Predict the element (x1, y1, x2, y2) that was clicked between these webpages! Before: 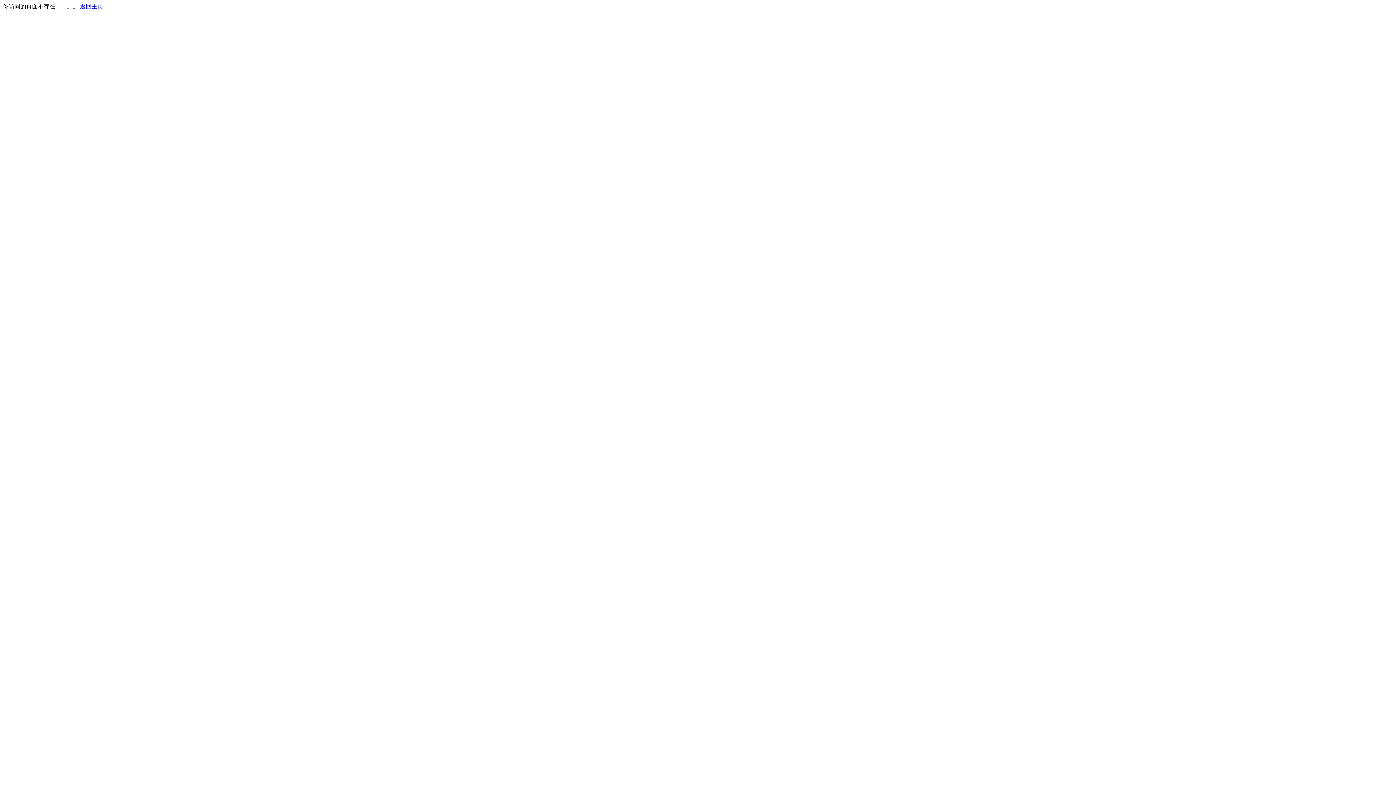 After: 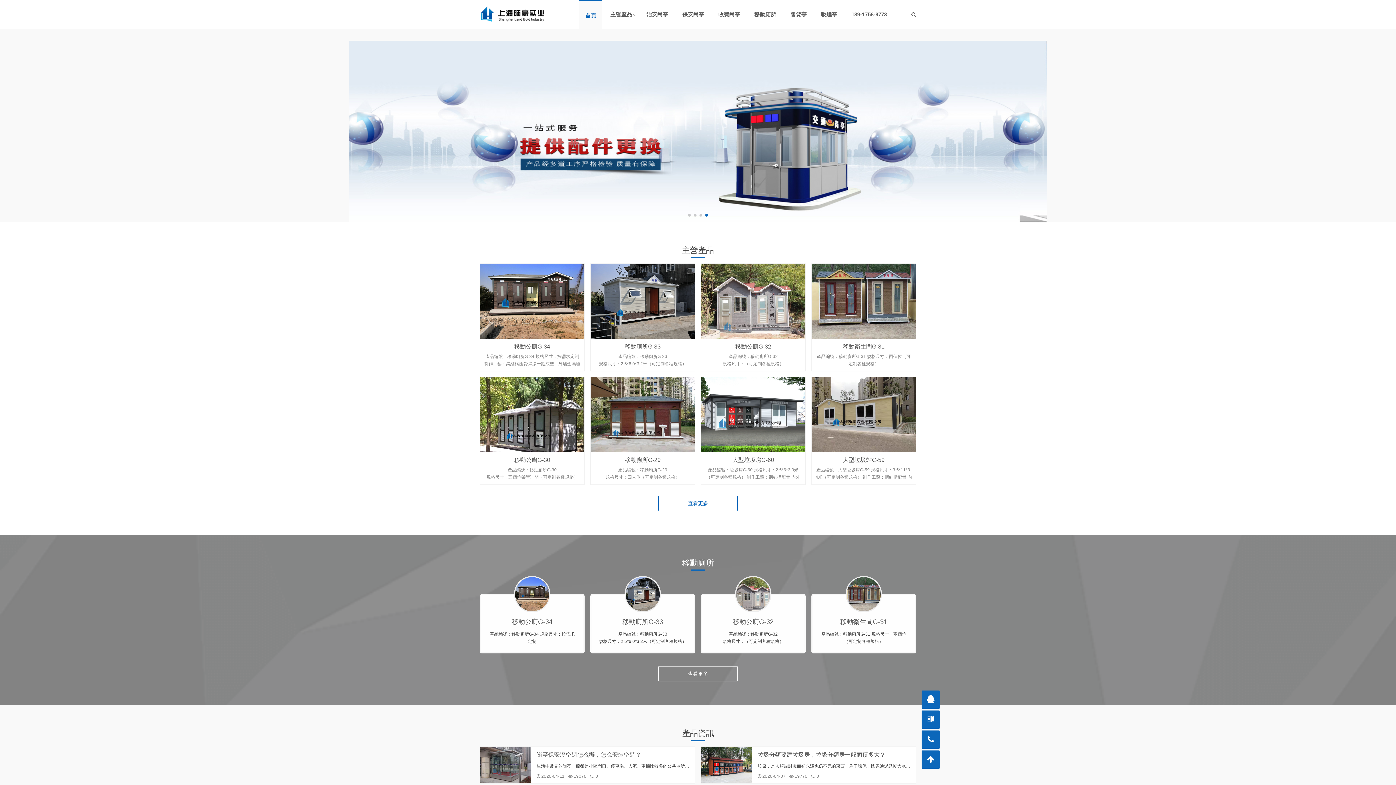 Action: label: 返回主页 bbox: (80, 3, 103, 9)